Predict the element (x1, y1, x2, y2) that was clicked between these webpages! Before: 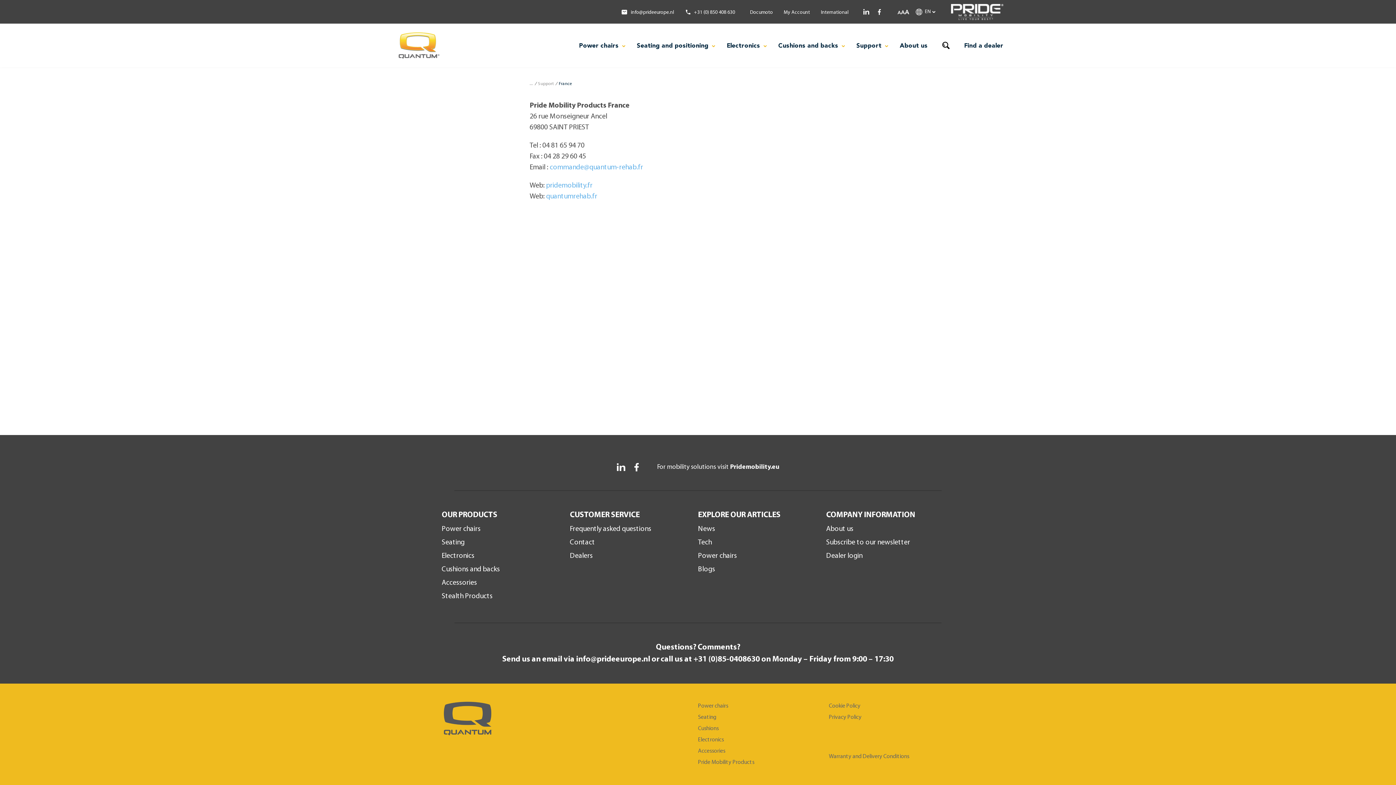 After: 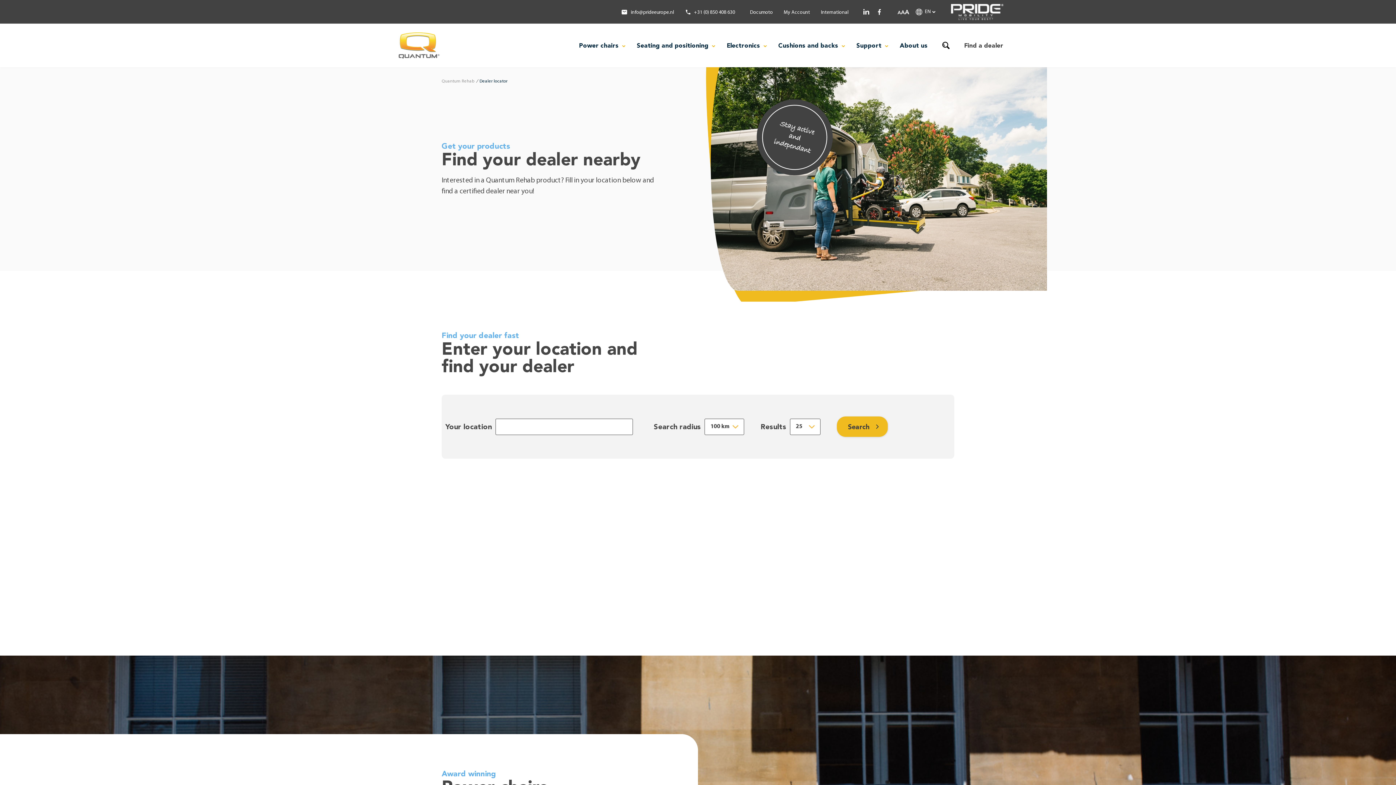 Action: label: Find a dealer bbox: (964, 40, 1003, 50)